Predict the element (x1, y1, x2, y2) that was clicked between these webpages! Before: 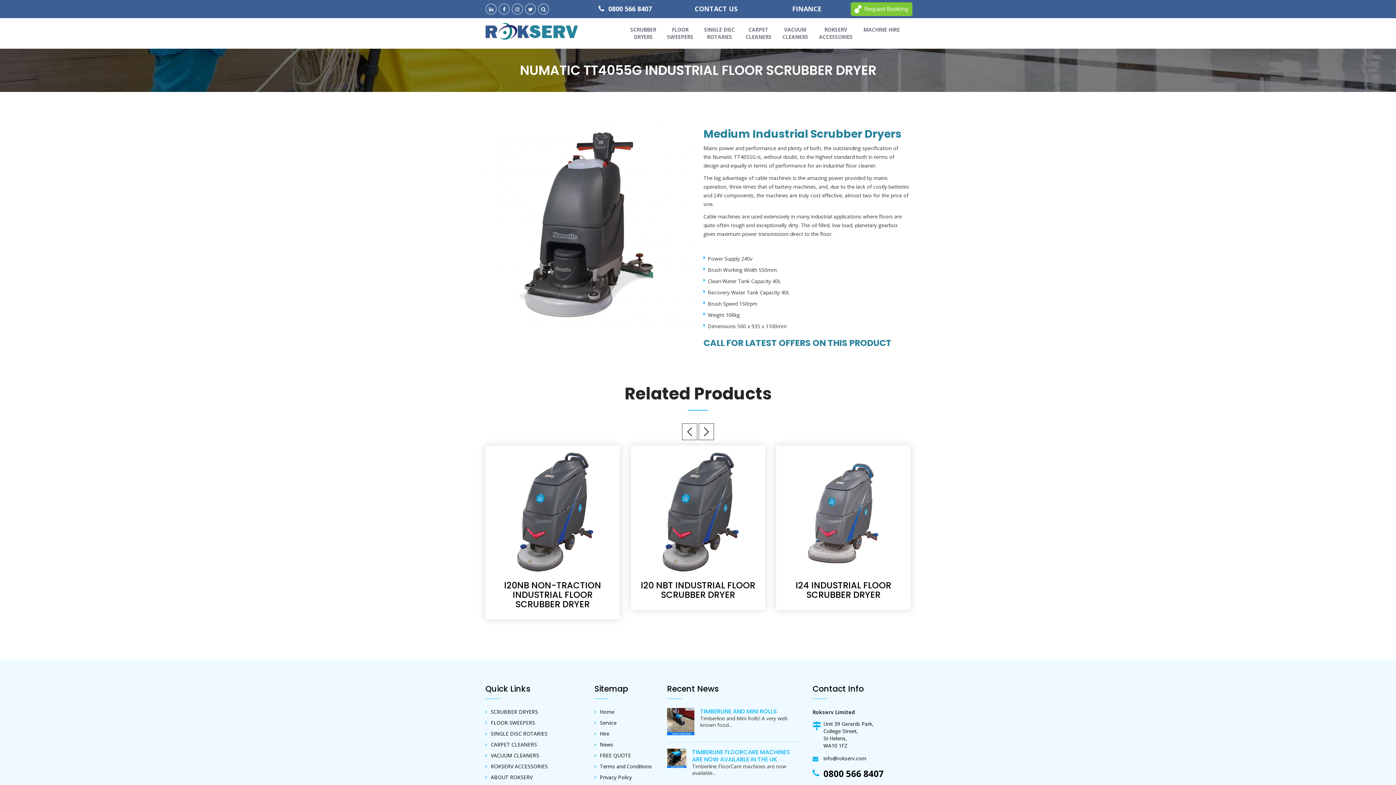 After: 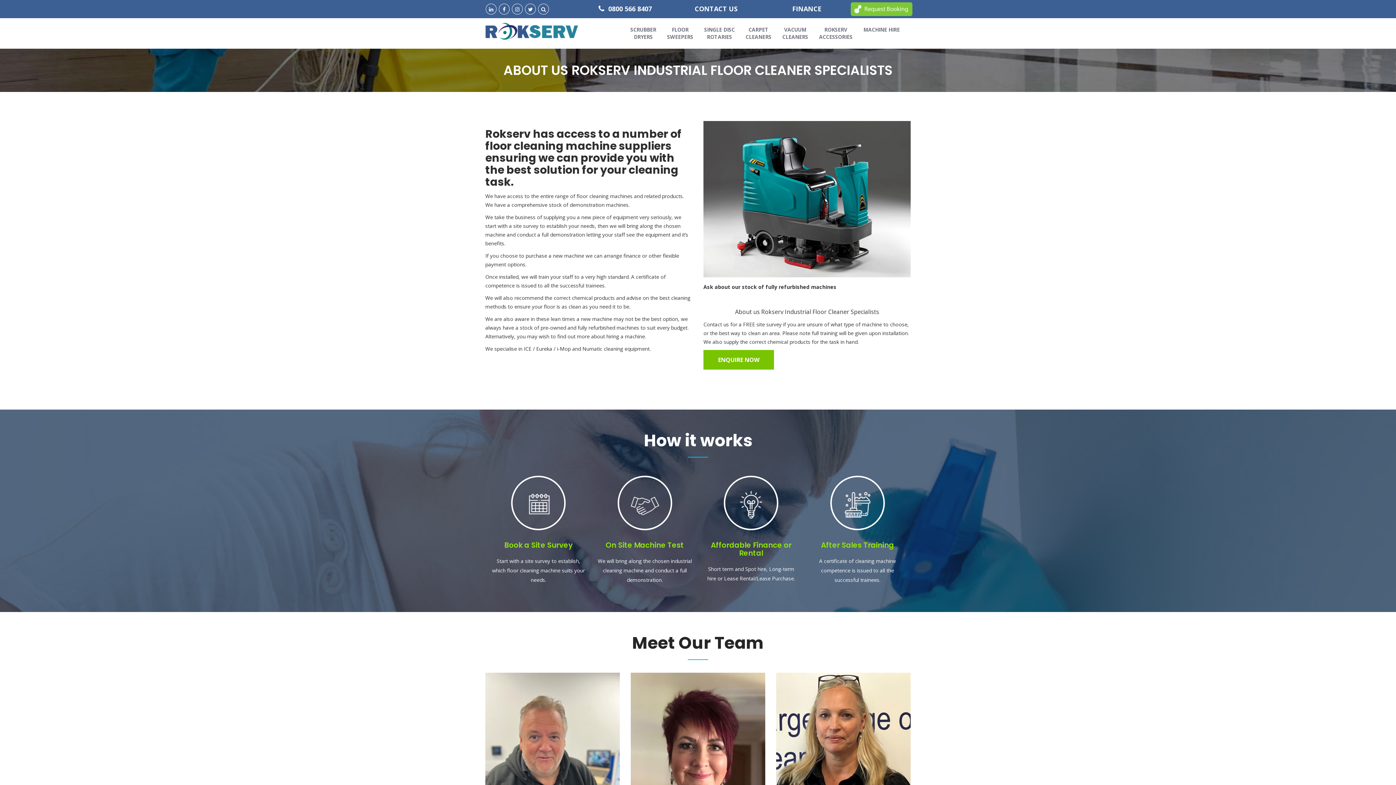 Action: label: ABOUT ROKSERV bbox: (485, 774, 532, 783)